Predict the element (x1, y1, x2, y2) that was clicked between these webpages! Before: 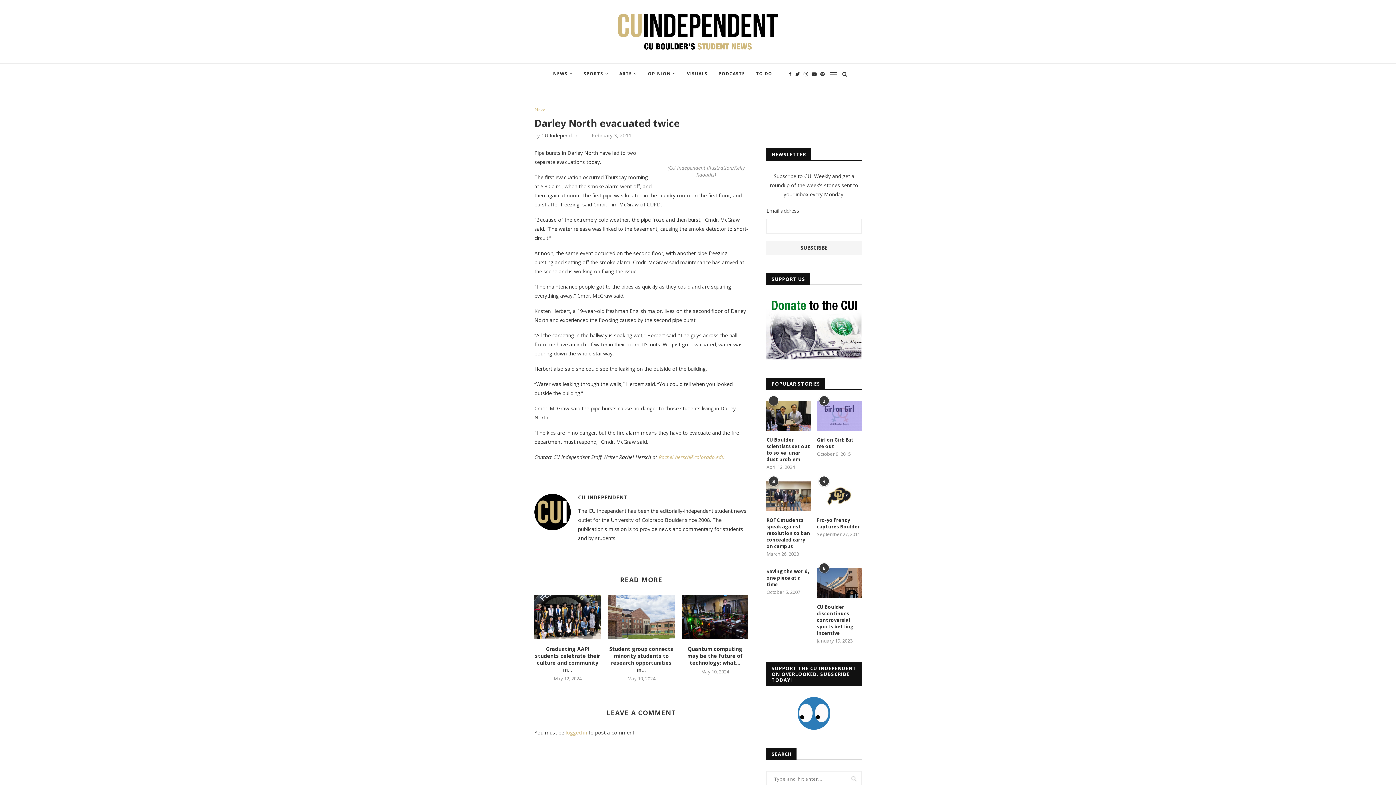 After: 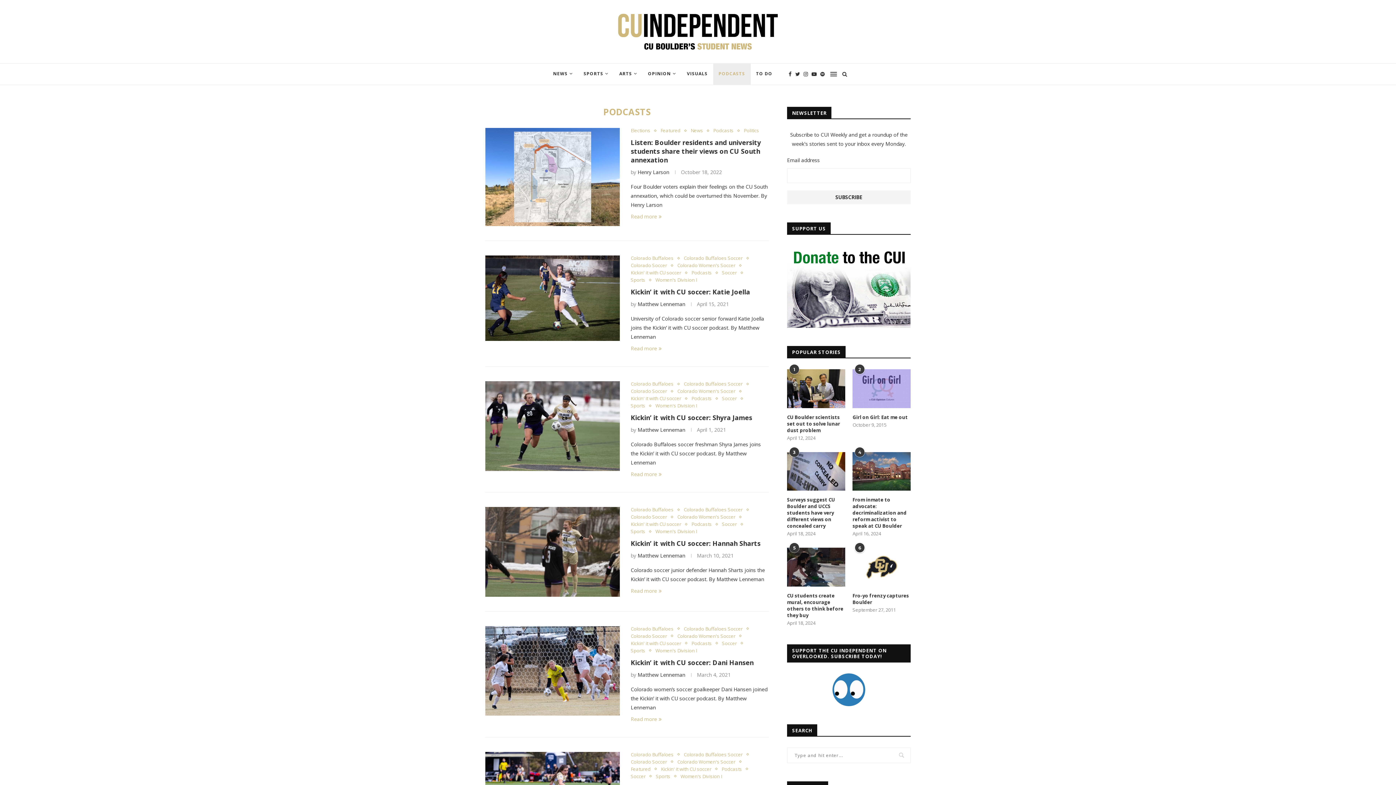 Action: bbox: (713, 63, 750, 85) label: PODCASTS